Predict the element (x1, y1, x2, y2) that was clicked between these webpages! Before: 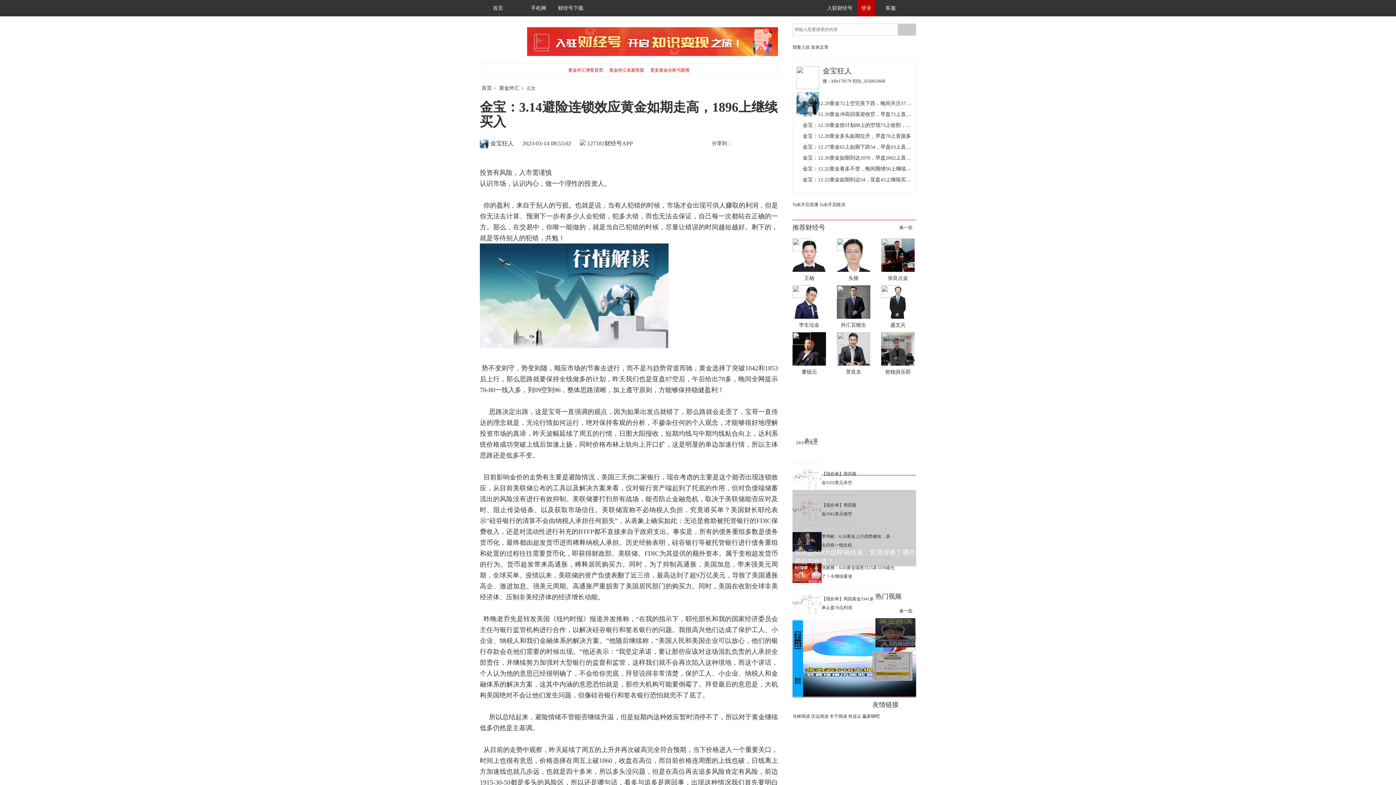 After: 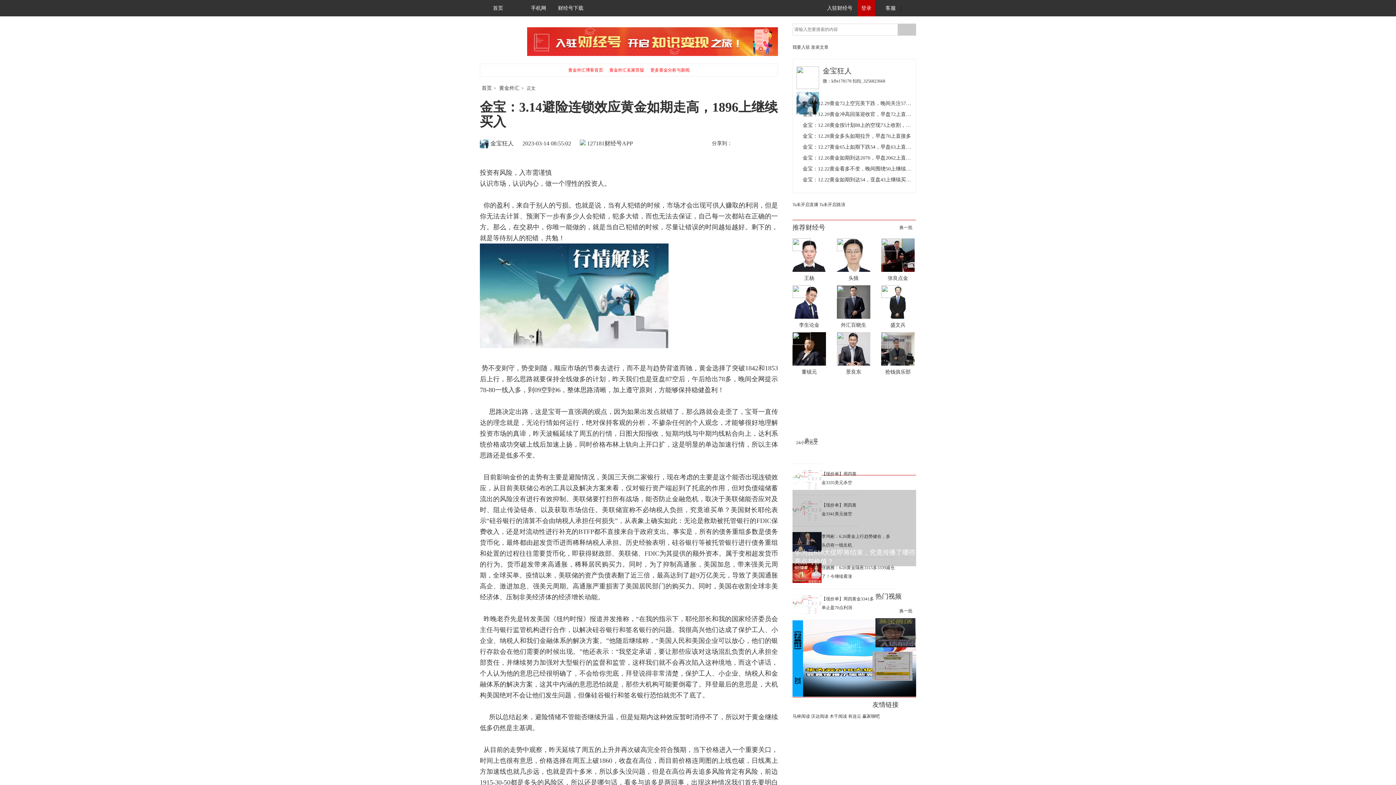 Action: bbox: (792, 438, 821, 458) label: 24小时热文